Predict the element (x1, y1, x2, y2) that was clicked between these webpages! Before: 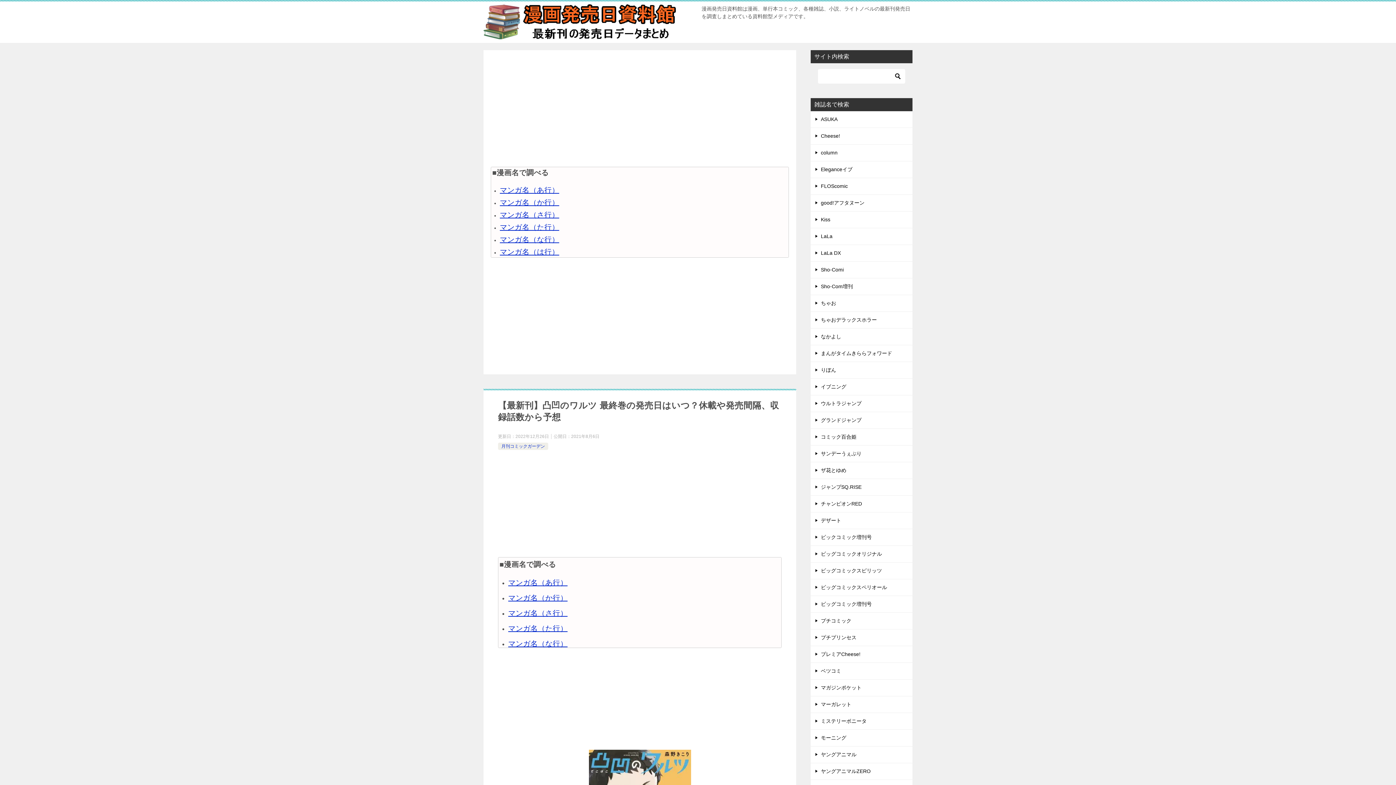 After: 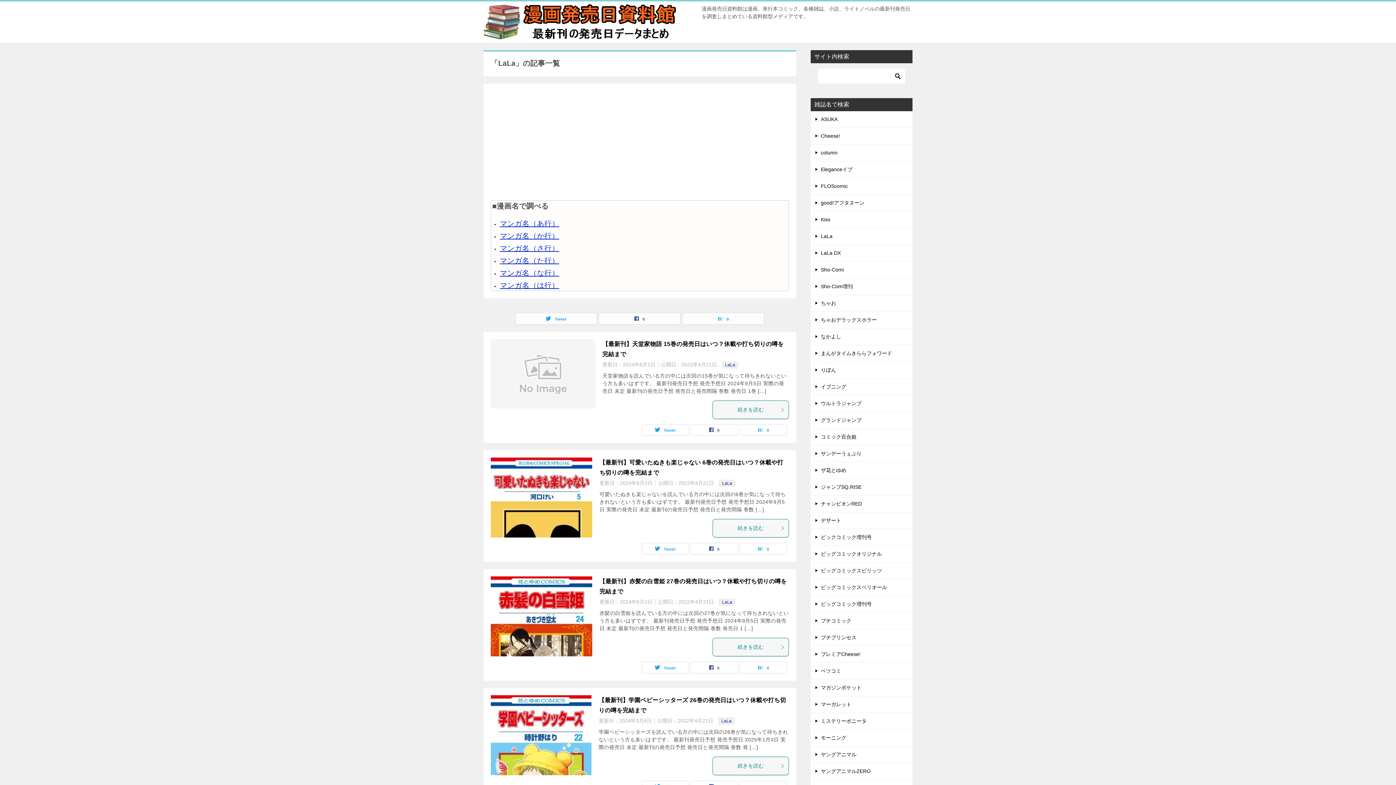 Action: bbox: (810, 228, 912, 244) label: LaLa